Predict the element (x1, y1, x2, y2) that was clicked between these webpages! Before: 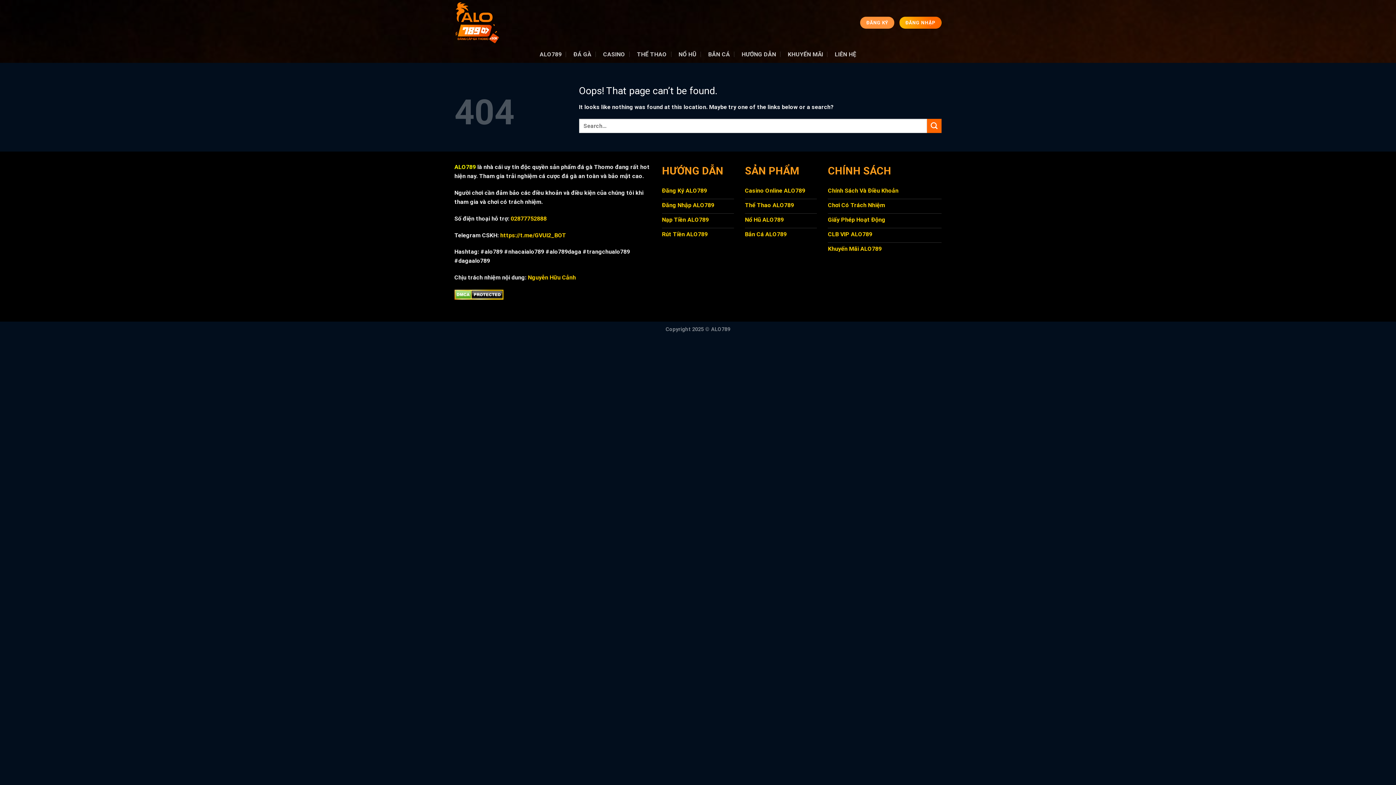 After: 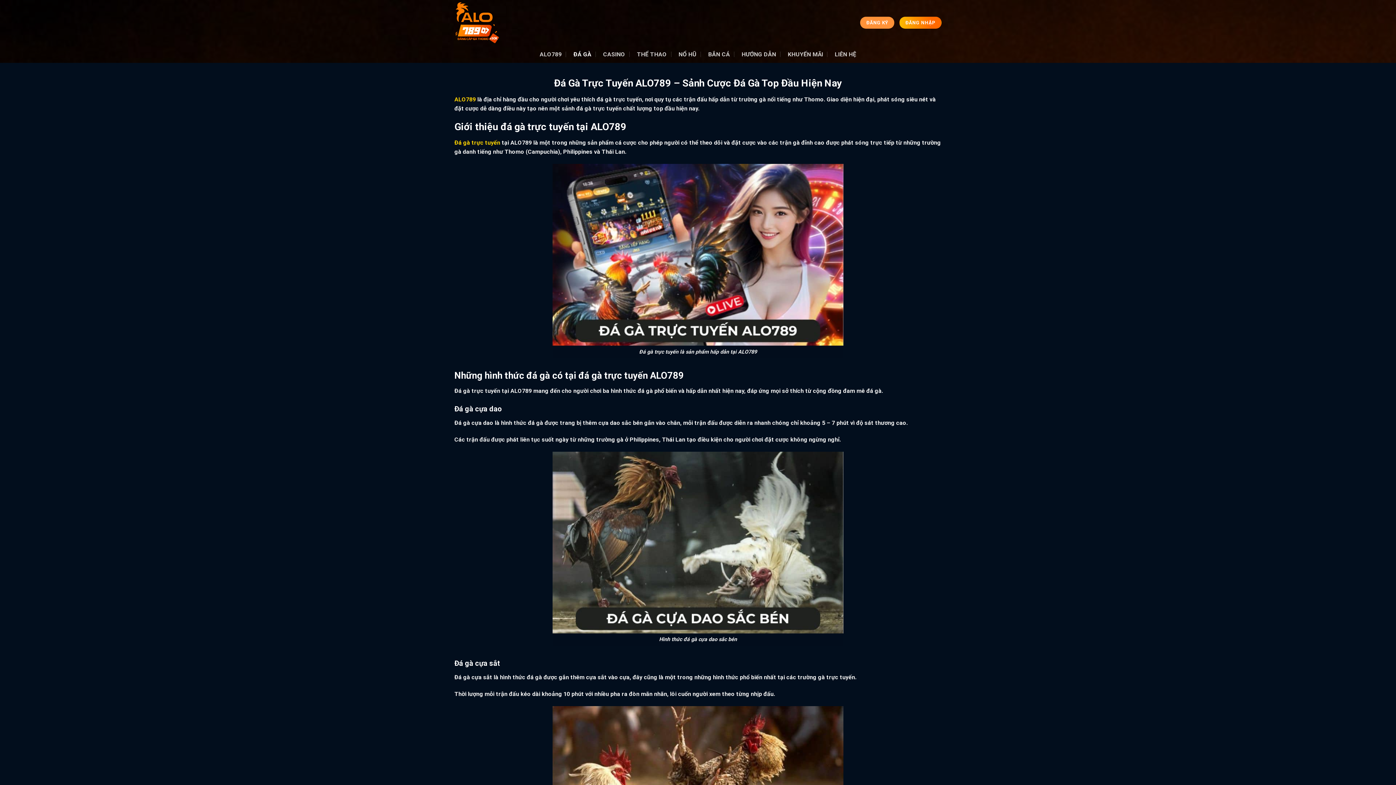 Action: bbox: (571, 46, 593, 62) label: ĐÁ GÀ